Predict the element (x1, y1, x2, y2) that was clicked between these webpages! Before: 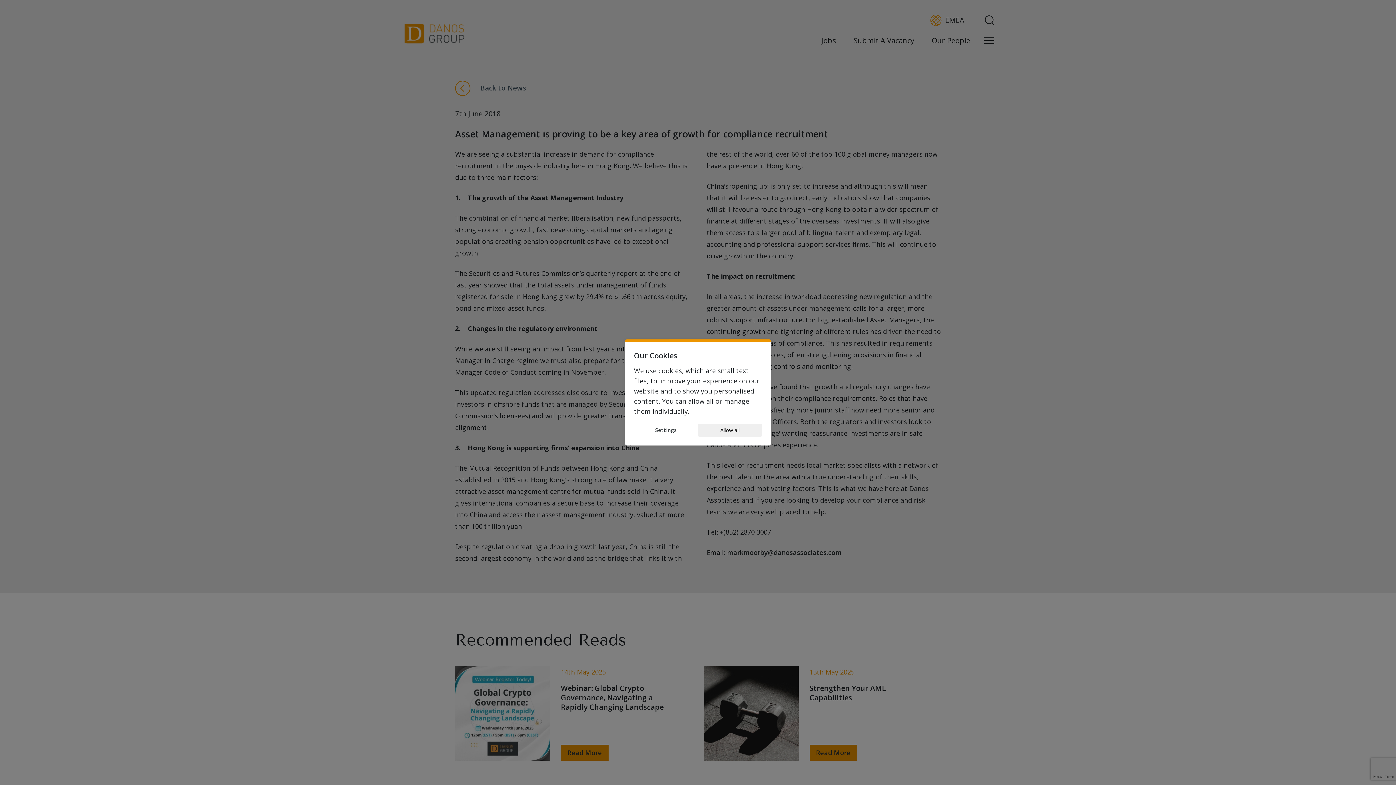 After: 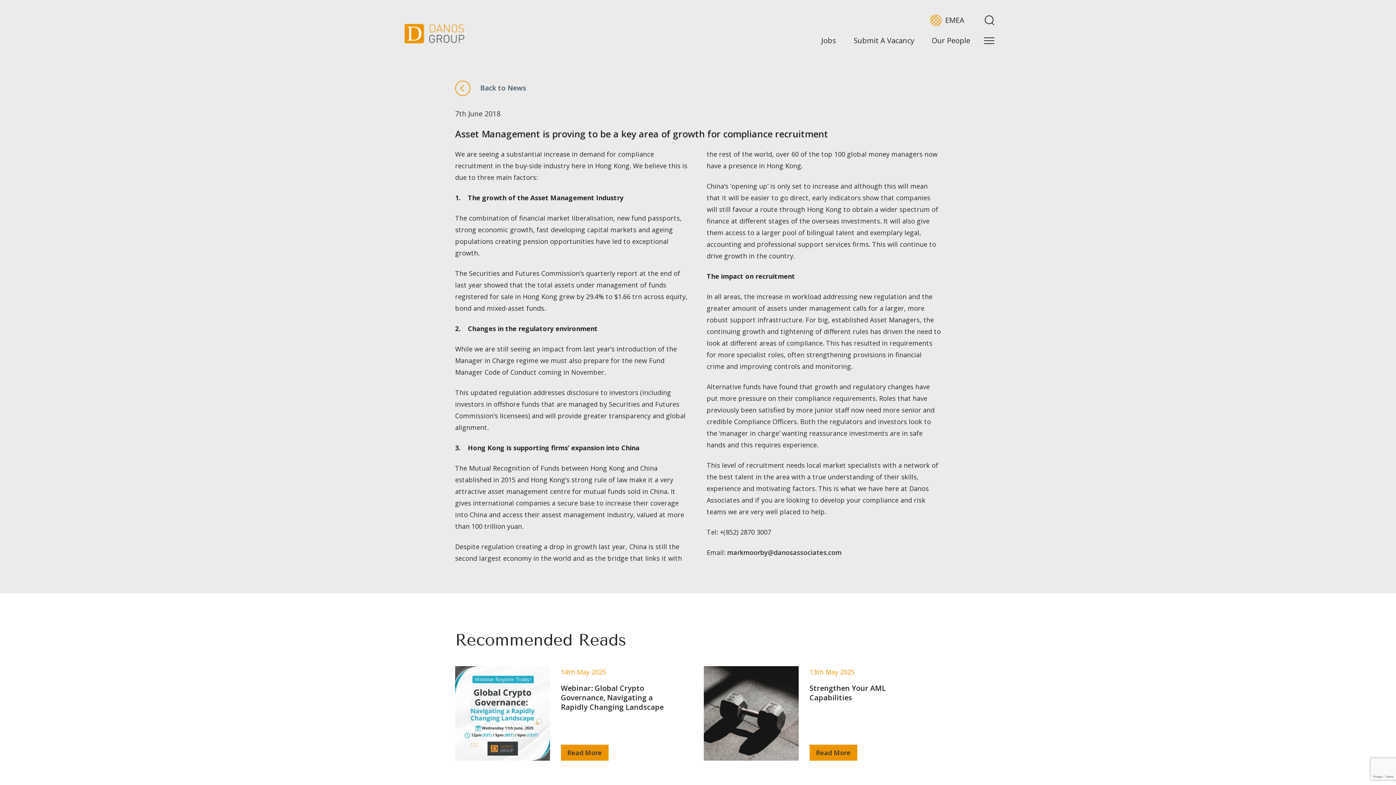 Action: bbox: (698, 423, 762, 437) label: Allow all